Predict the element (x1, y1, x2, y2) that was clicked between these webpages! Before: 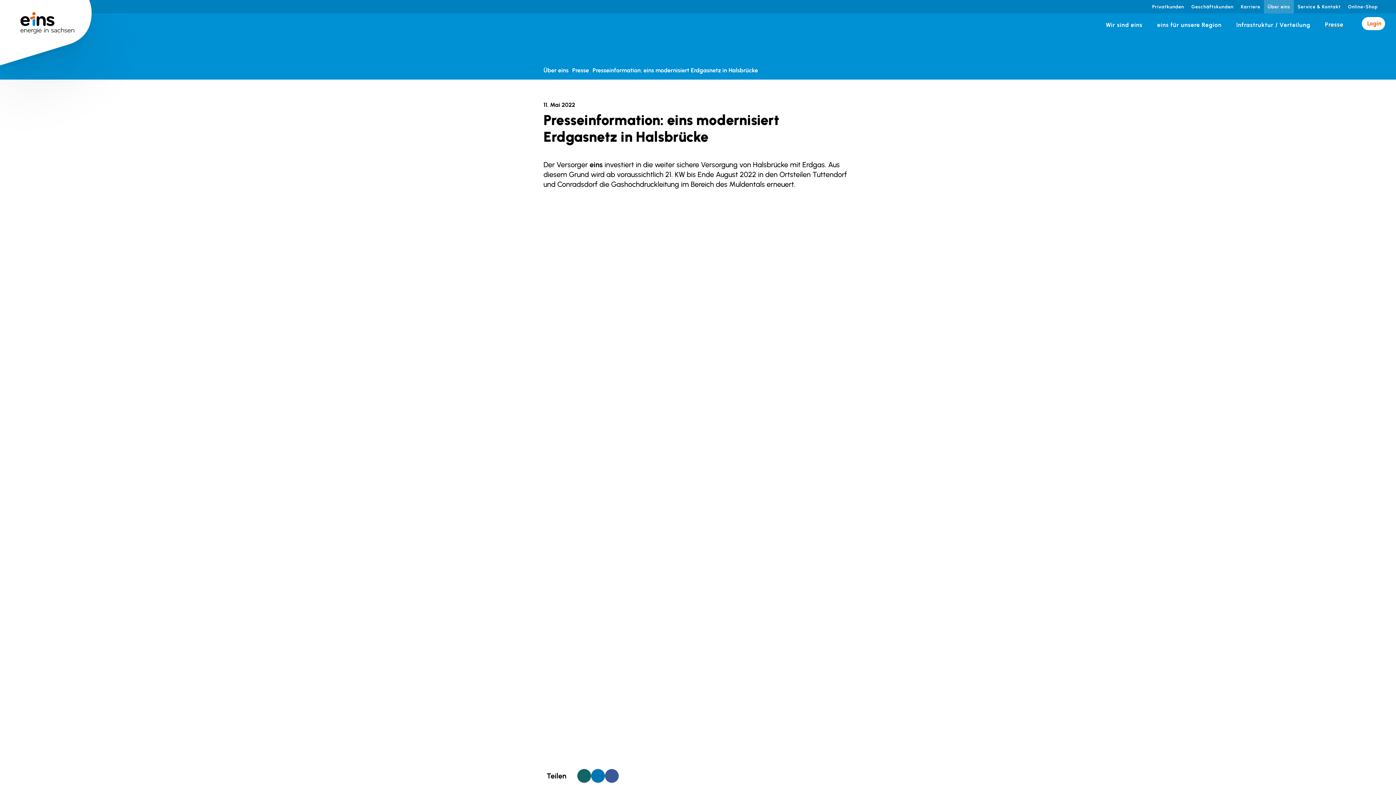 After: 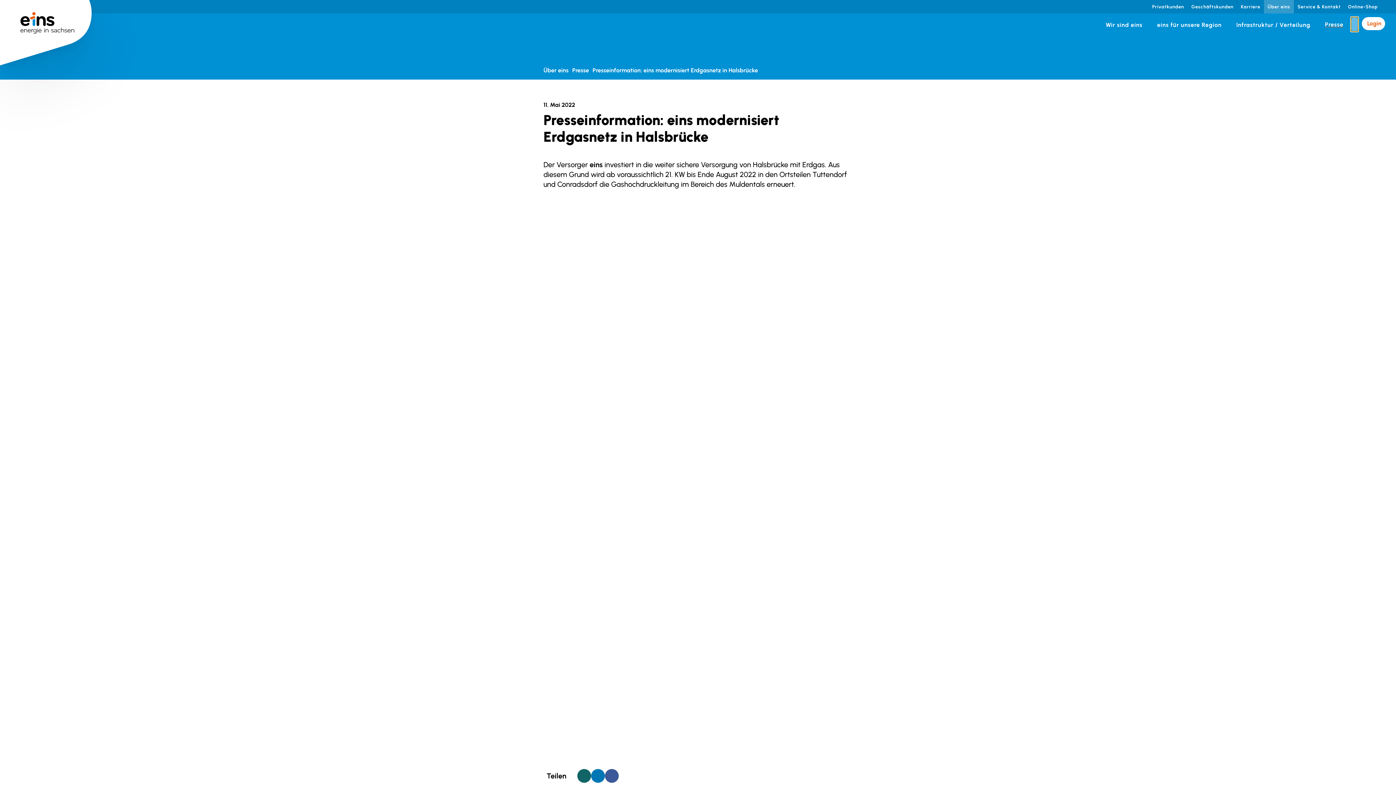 Action: bbox: (1351, 17, 1358, 31) label: Suche ausklappen